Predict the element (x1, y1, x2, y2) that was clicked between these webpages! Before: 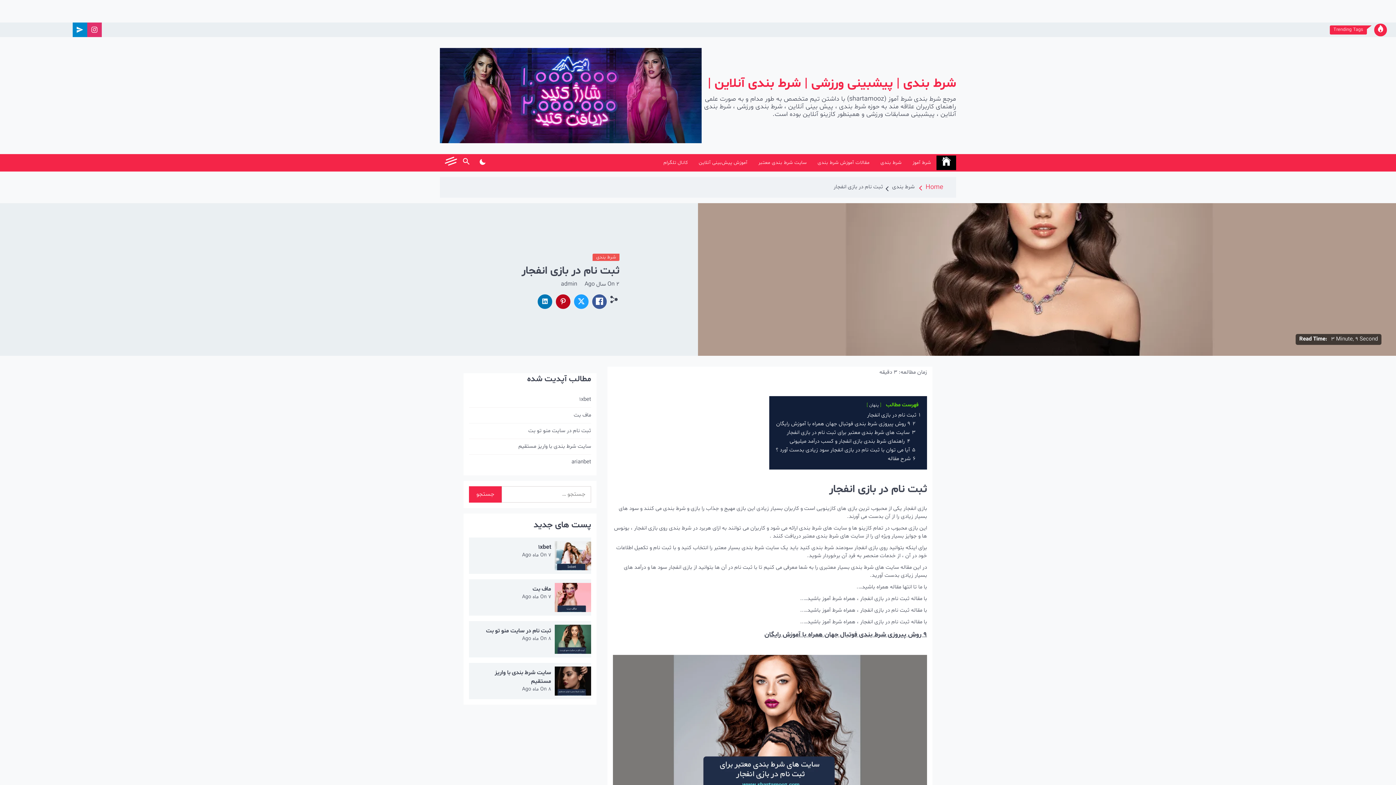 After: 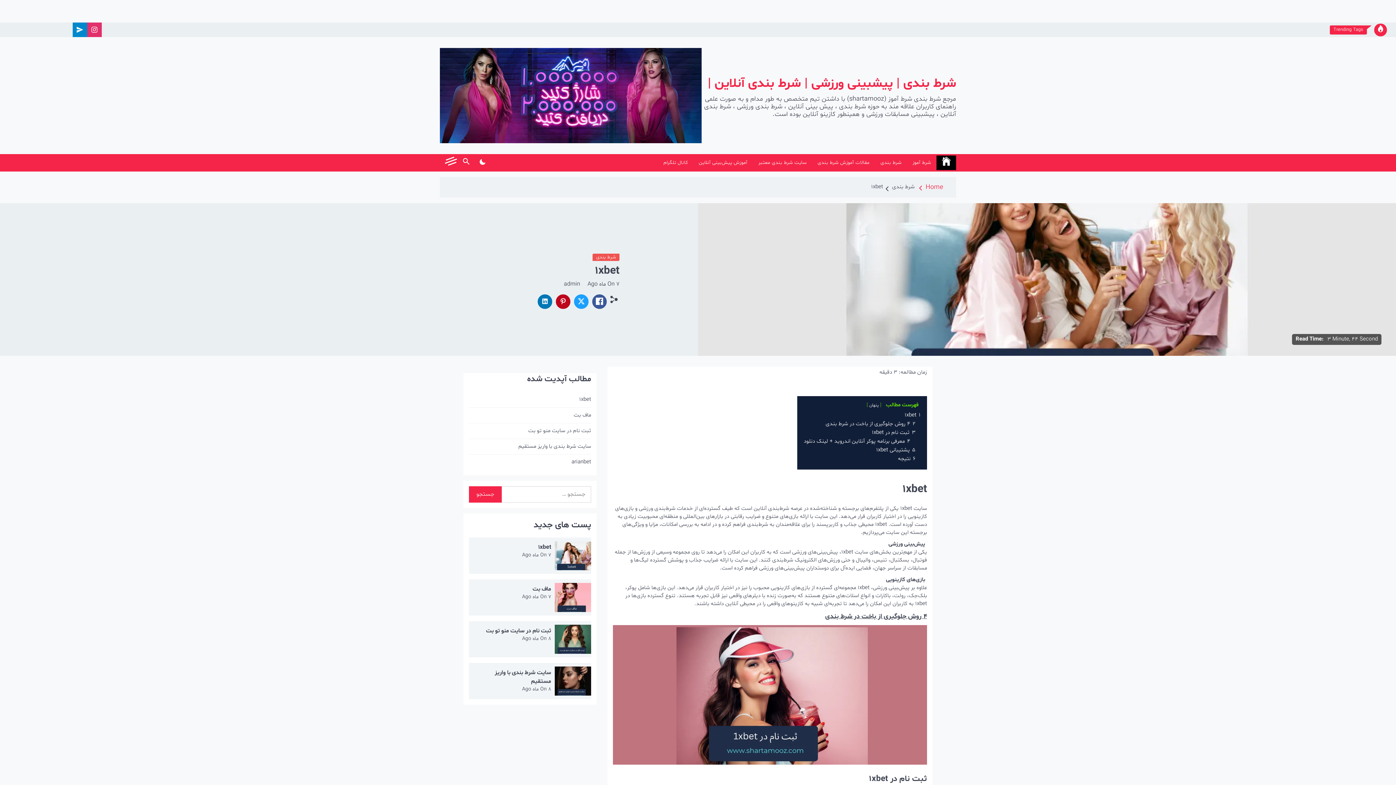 Action: bbox: (554, 541, 591, 570)